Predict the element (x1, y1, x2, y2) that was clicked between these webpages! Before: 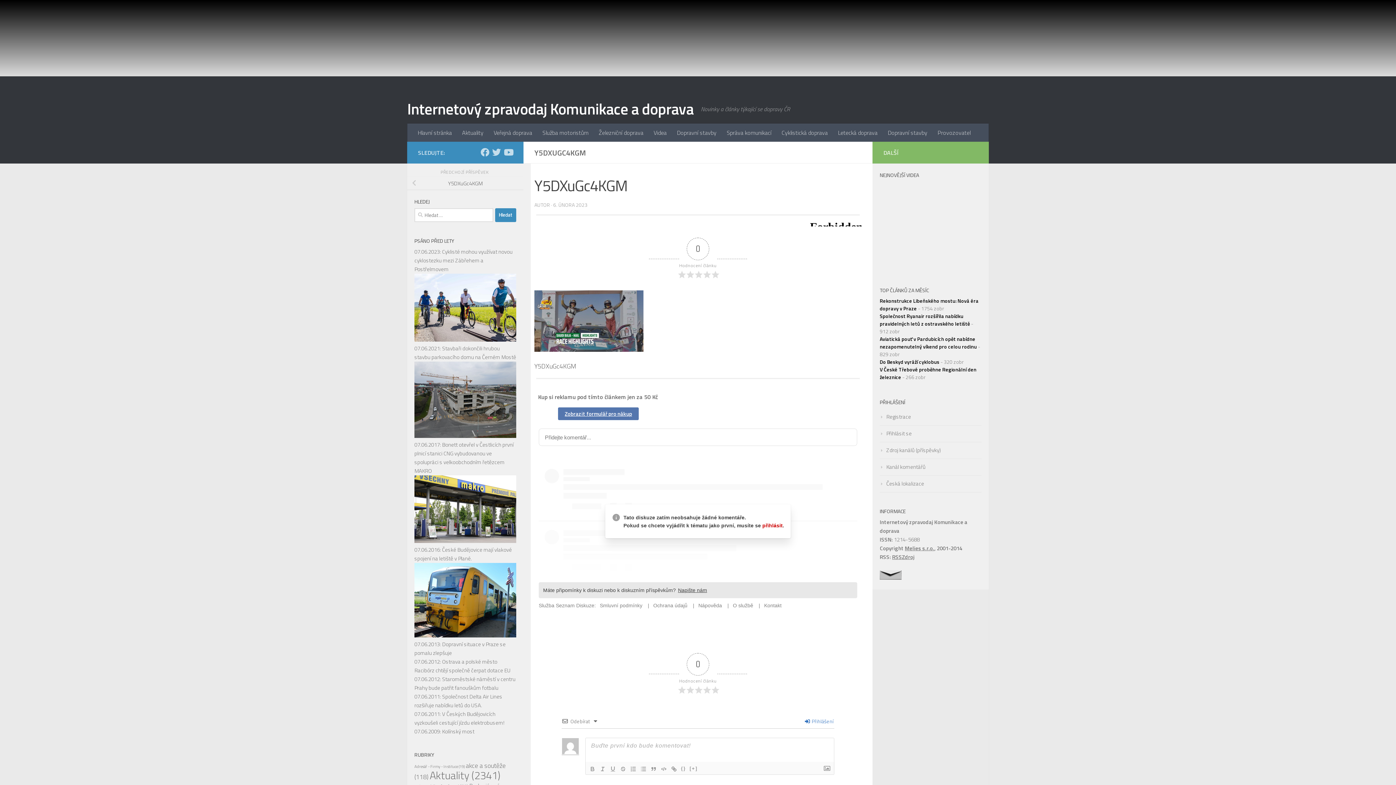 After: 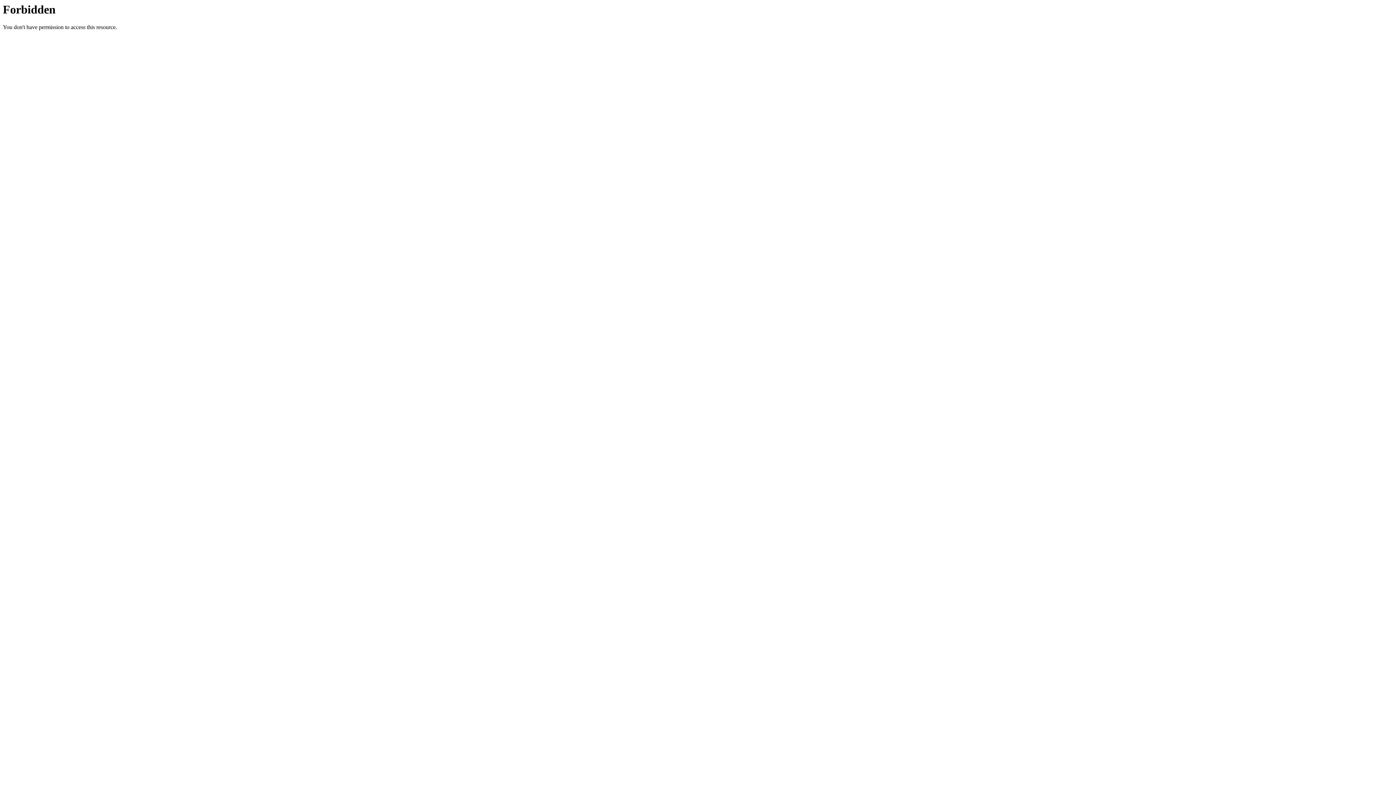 Action: label: Přihlásit se bbox: (880, 429, 912, 437)